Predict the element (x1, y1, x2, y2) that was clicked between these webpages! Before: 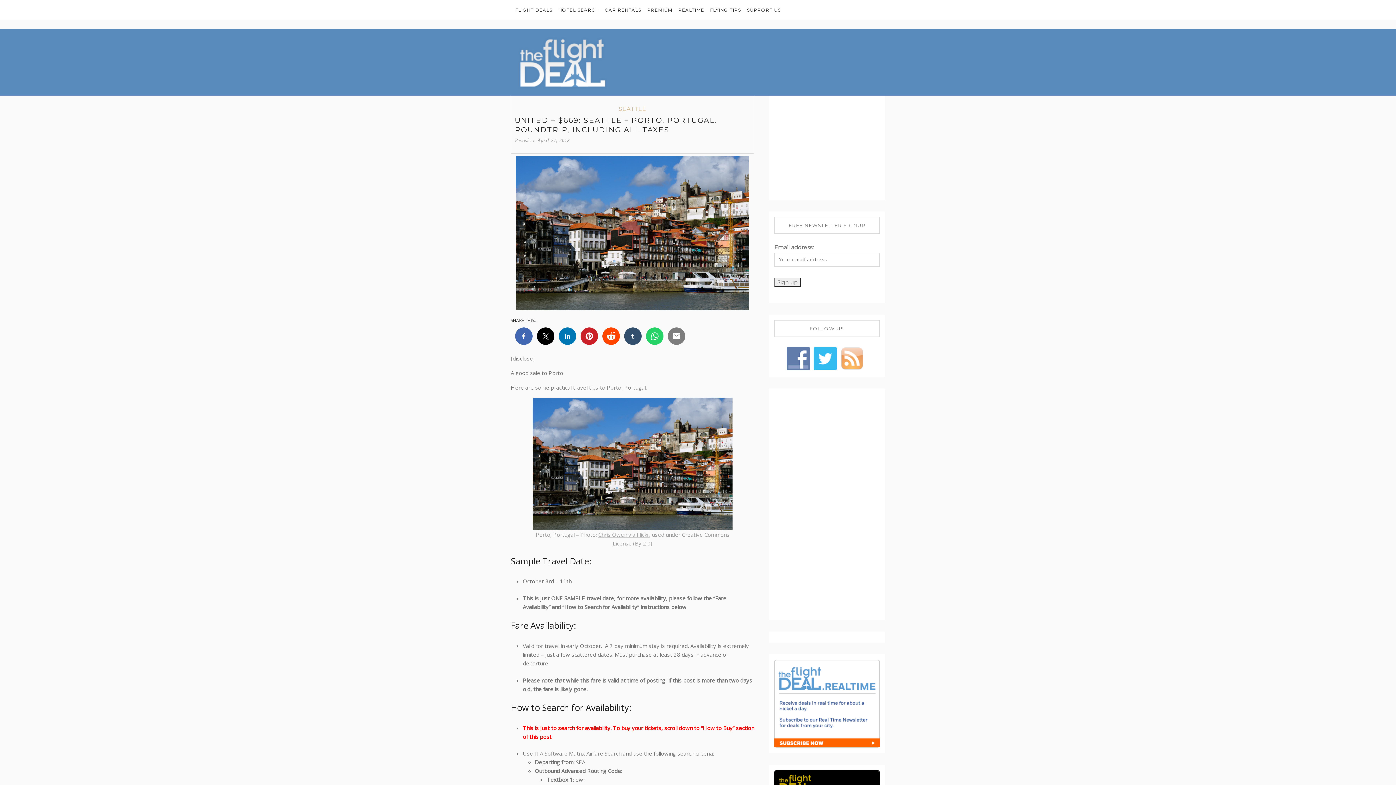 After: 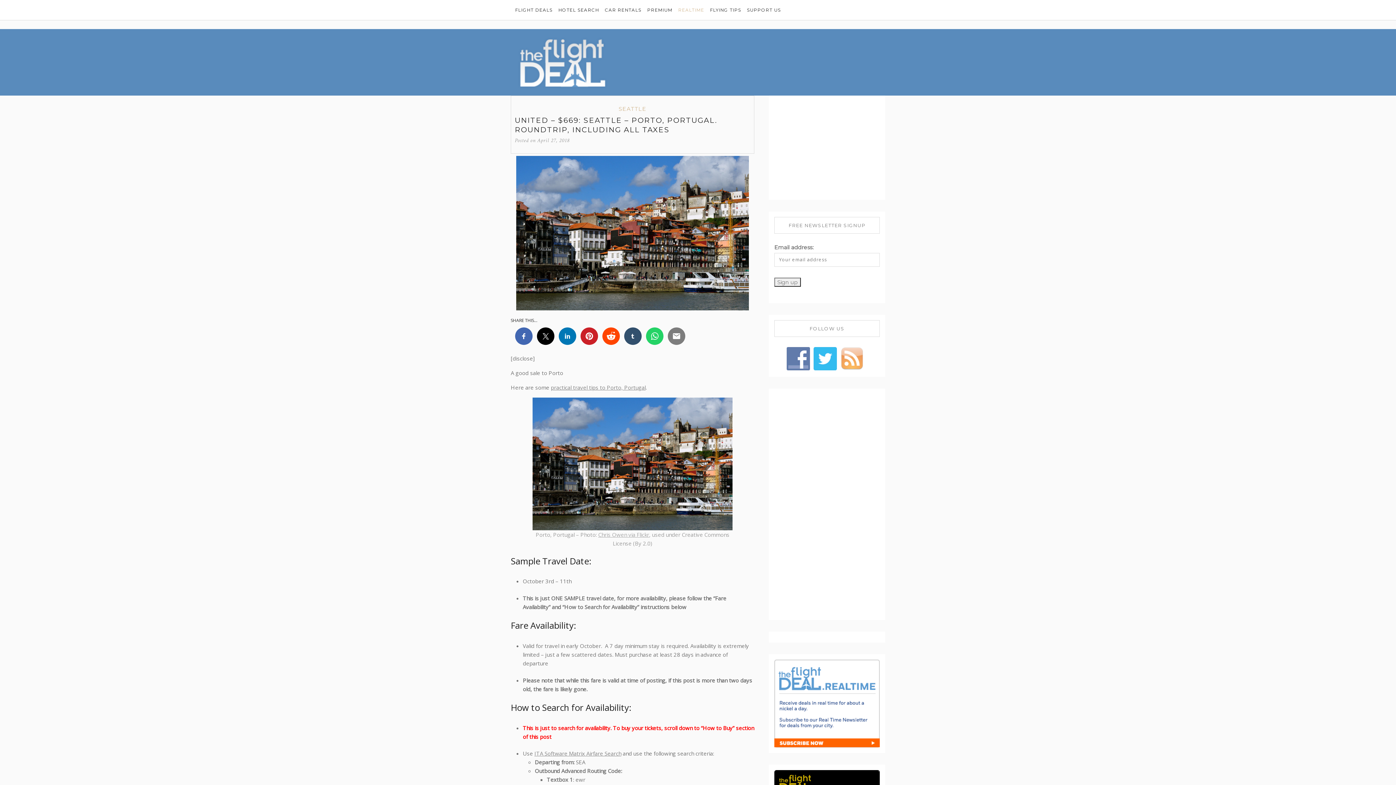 Action: label: REALTIME bbox: (675, 0, 706, 20)